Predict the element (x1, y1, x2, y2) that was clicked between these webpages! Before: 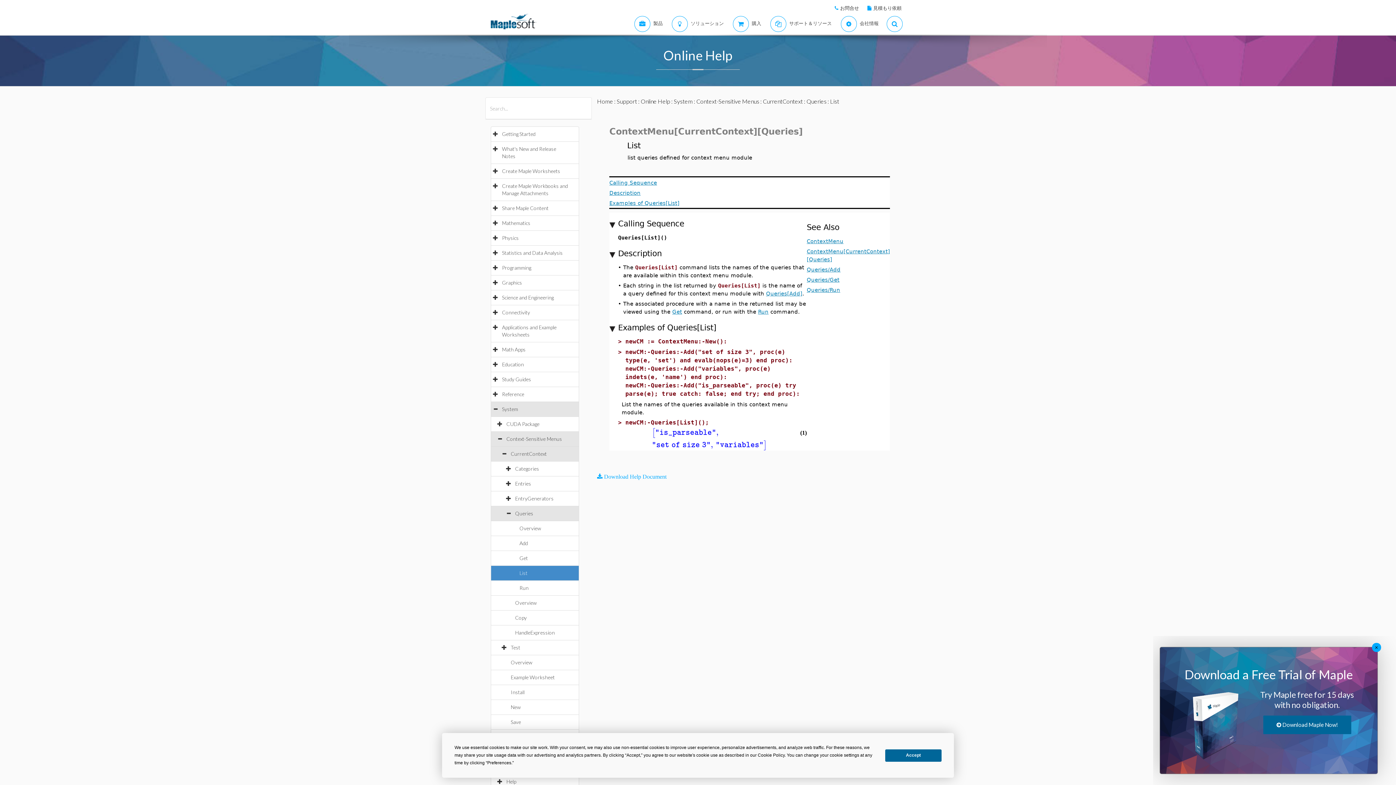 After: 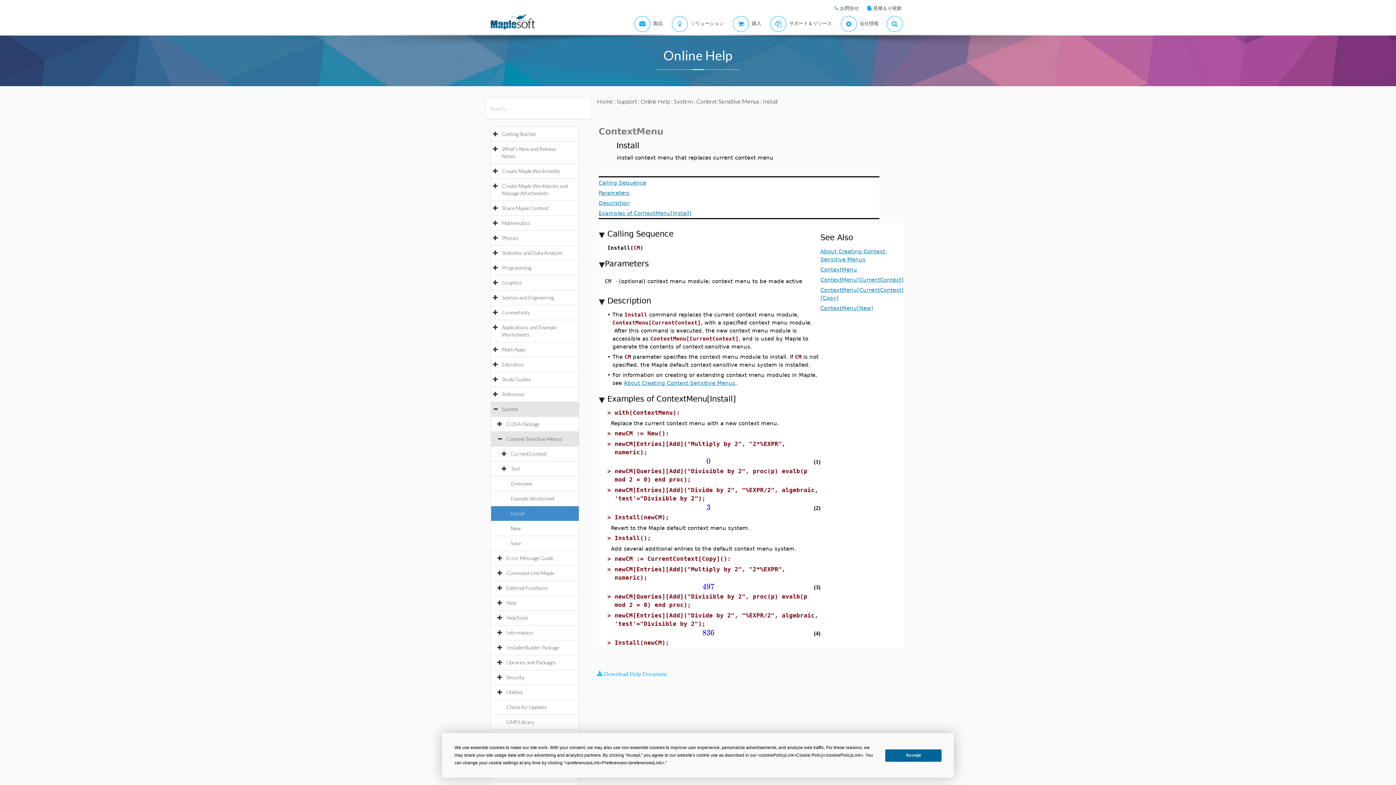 Action: bbox: (510, 689, 532, 695) label: Install